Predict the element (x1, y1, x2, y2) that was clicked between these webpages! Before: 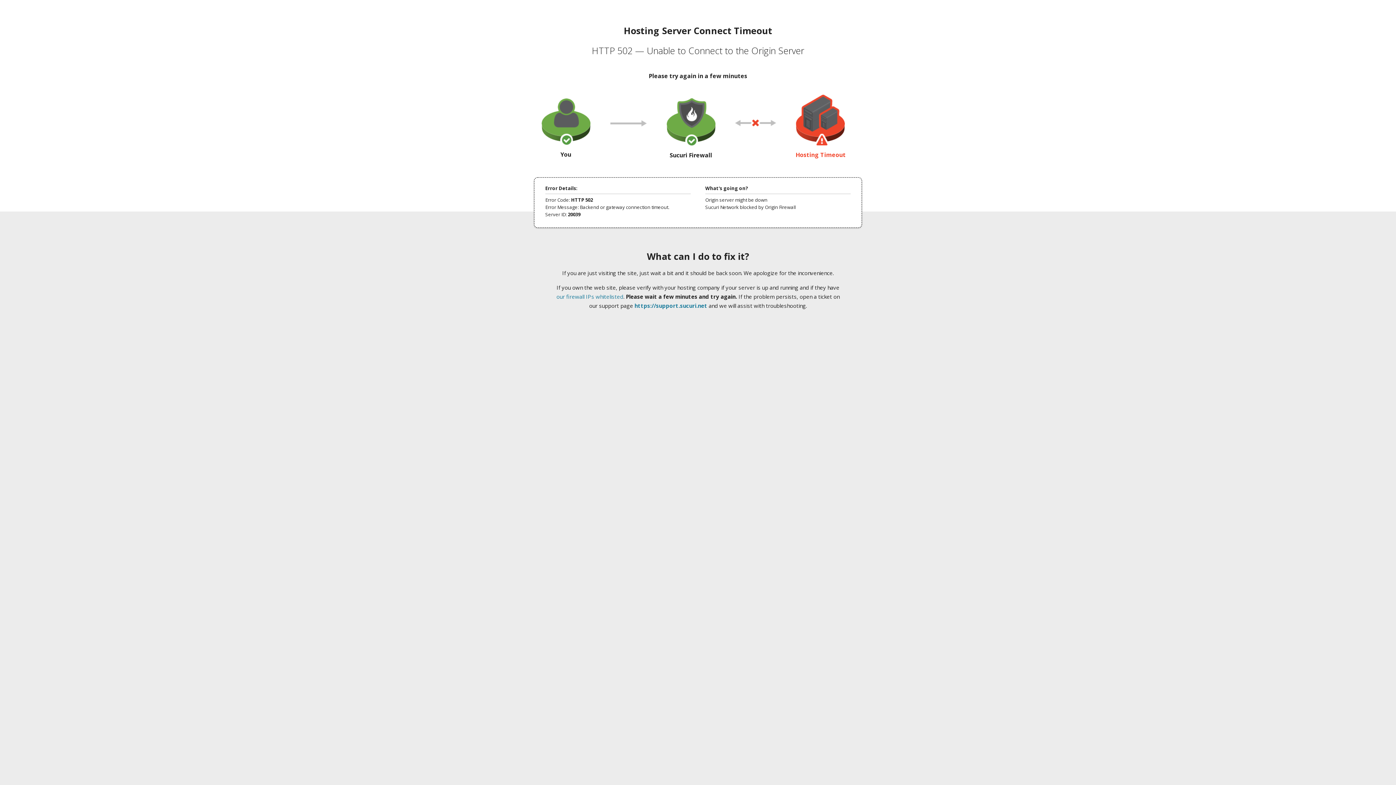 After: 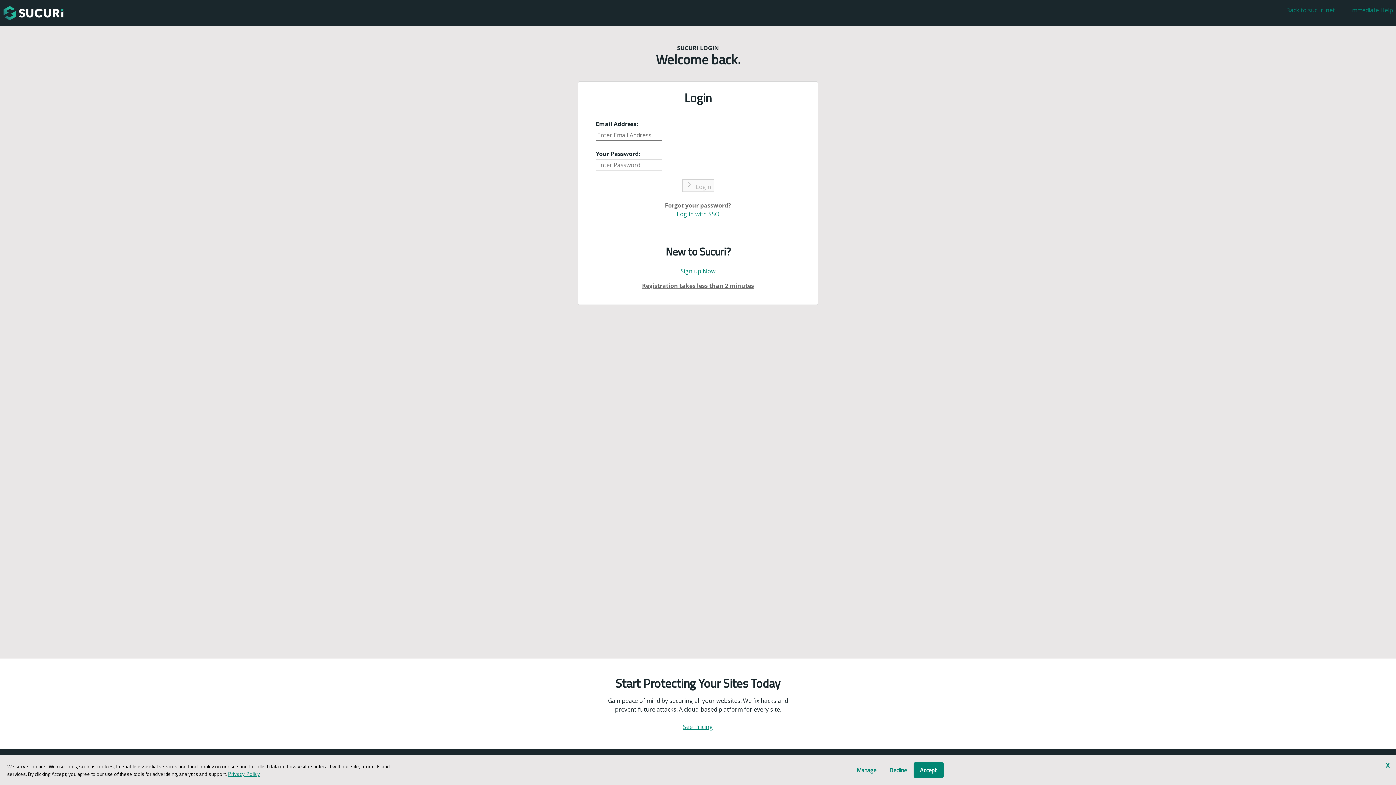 Action: bbox: (634, 302, 707, 309) label: https://support.sucuri.net